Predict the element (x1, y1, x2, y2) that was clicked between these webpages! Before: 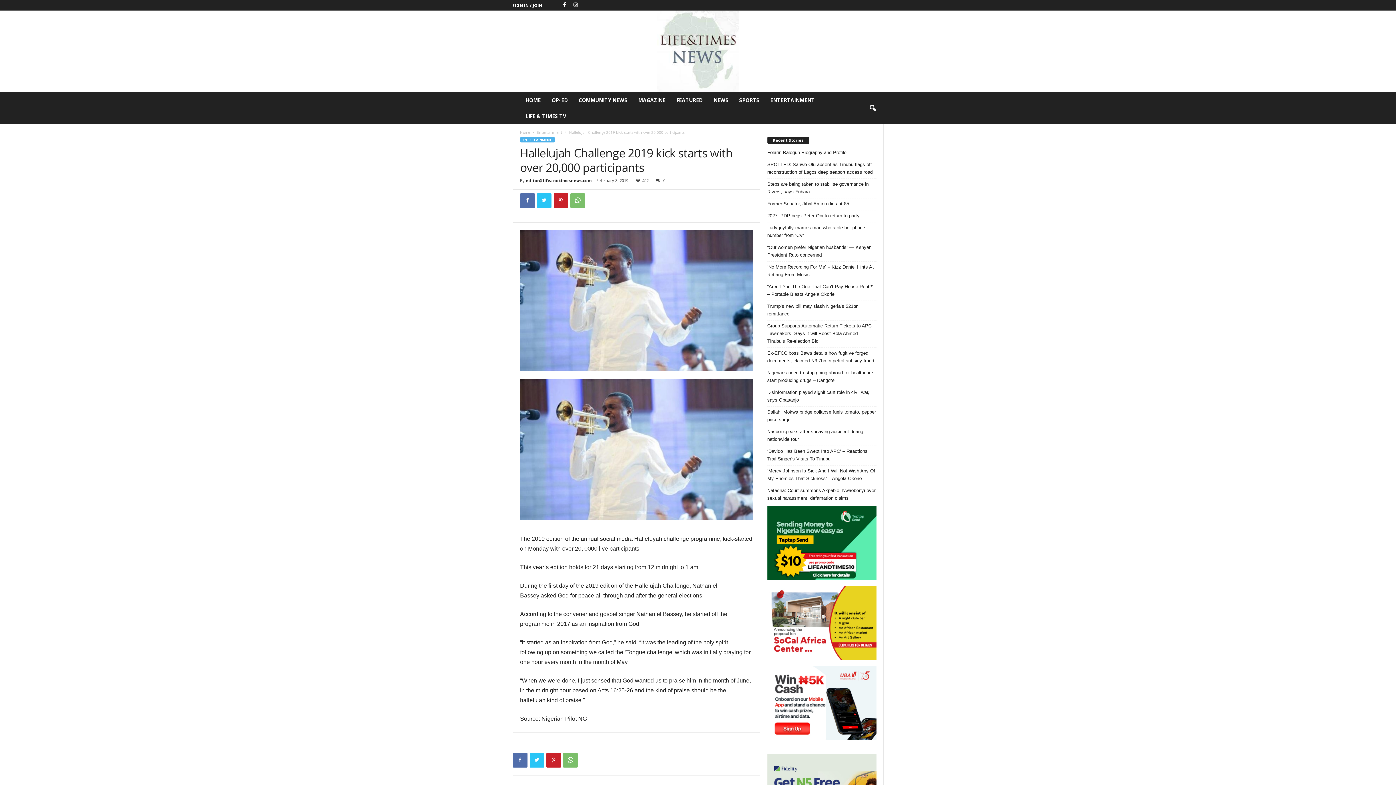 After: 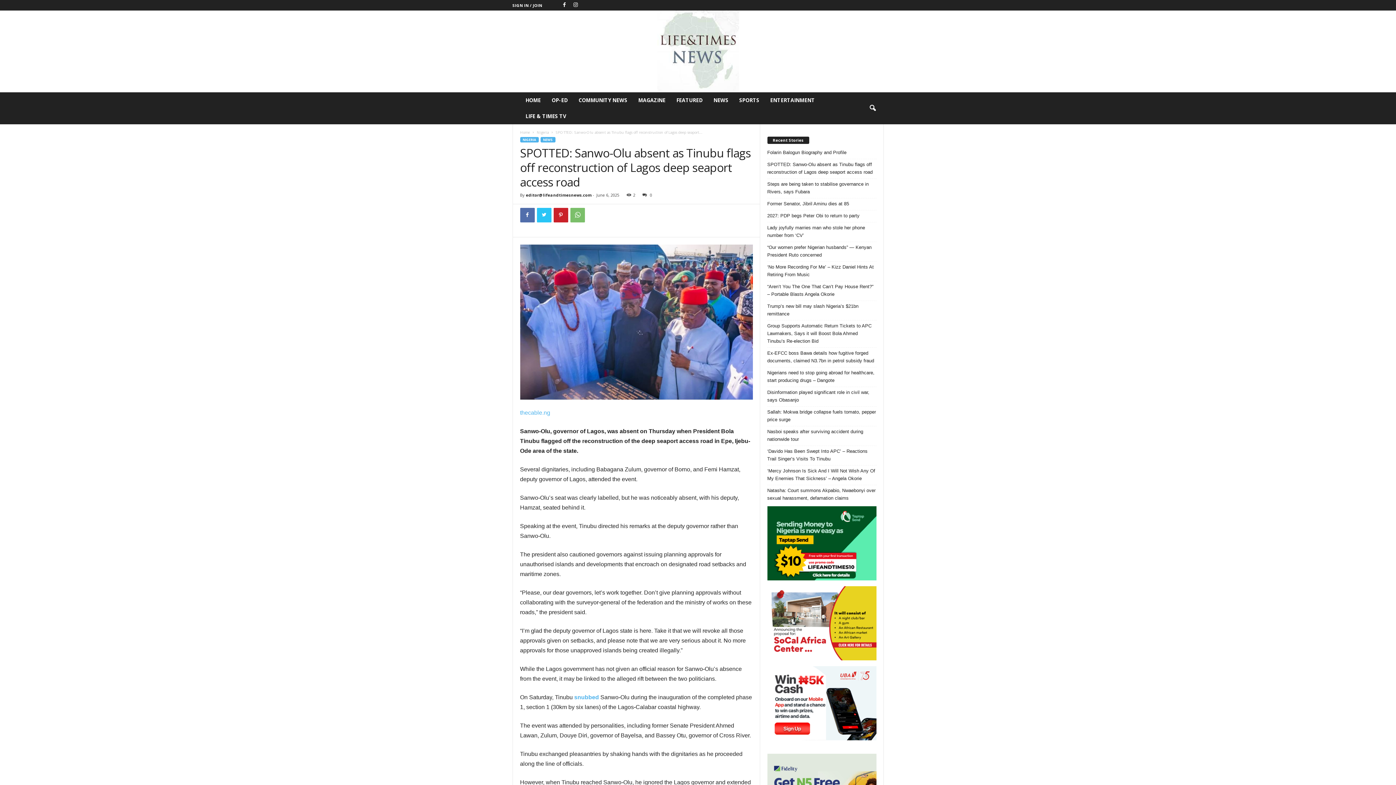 Action: bbox: (767, 160, 876, 175) label: SPOTTED: Sanwo-Olu absent as Tinubu flags off reconstruction of Lagos deep seaport access road